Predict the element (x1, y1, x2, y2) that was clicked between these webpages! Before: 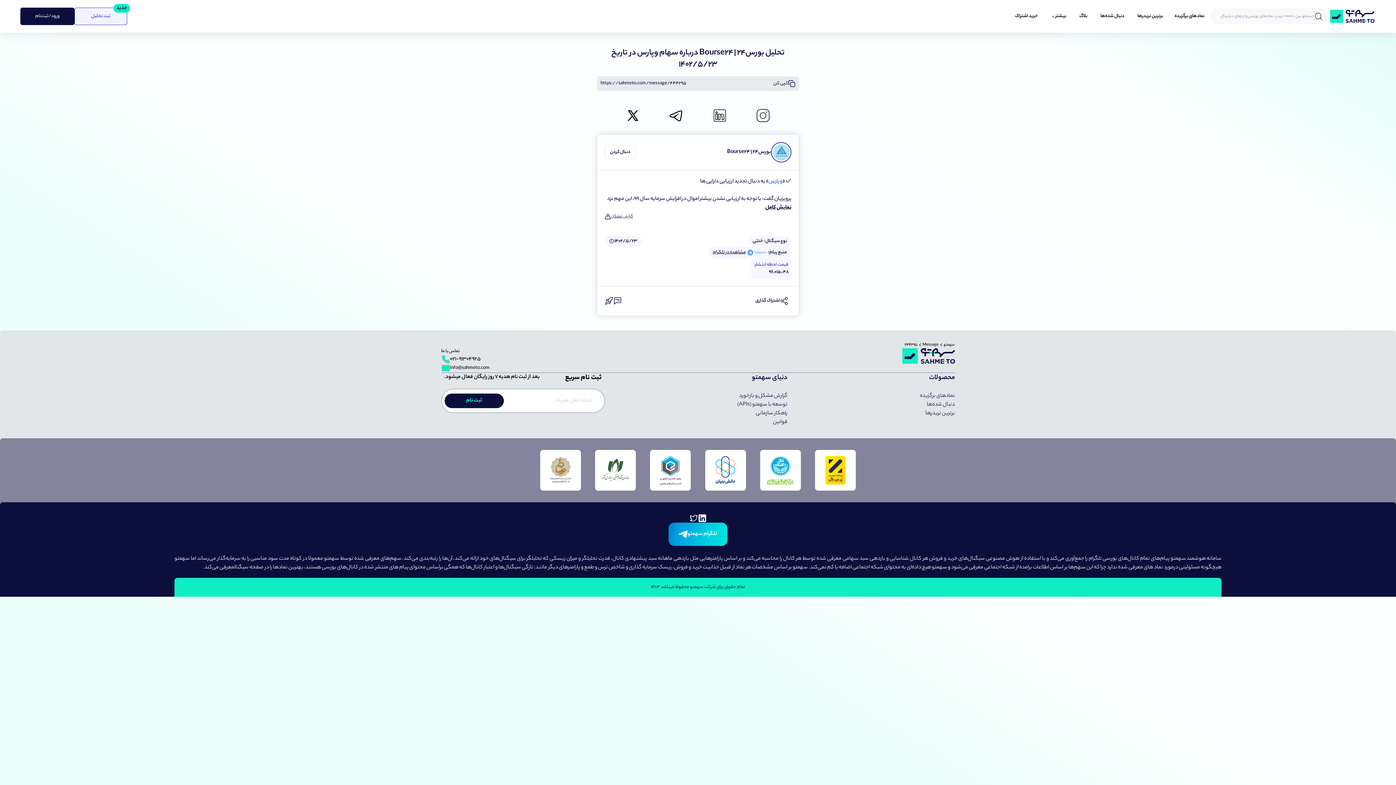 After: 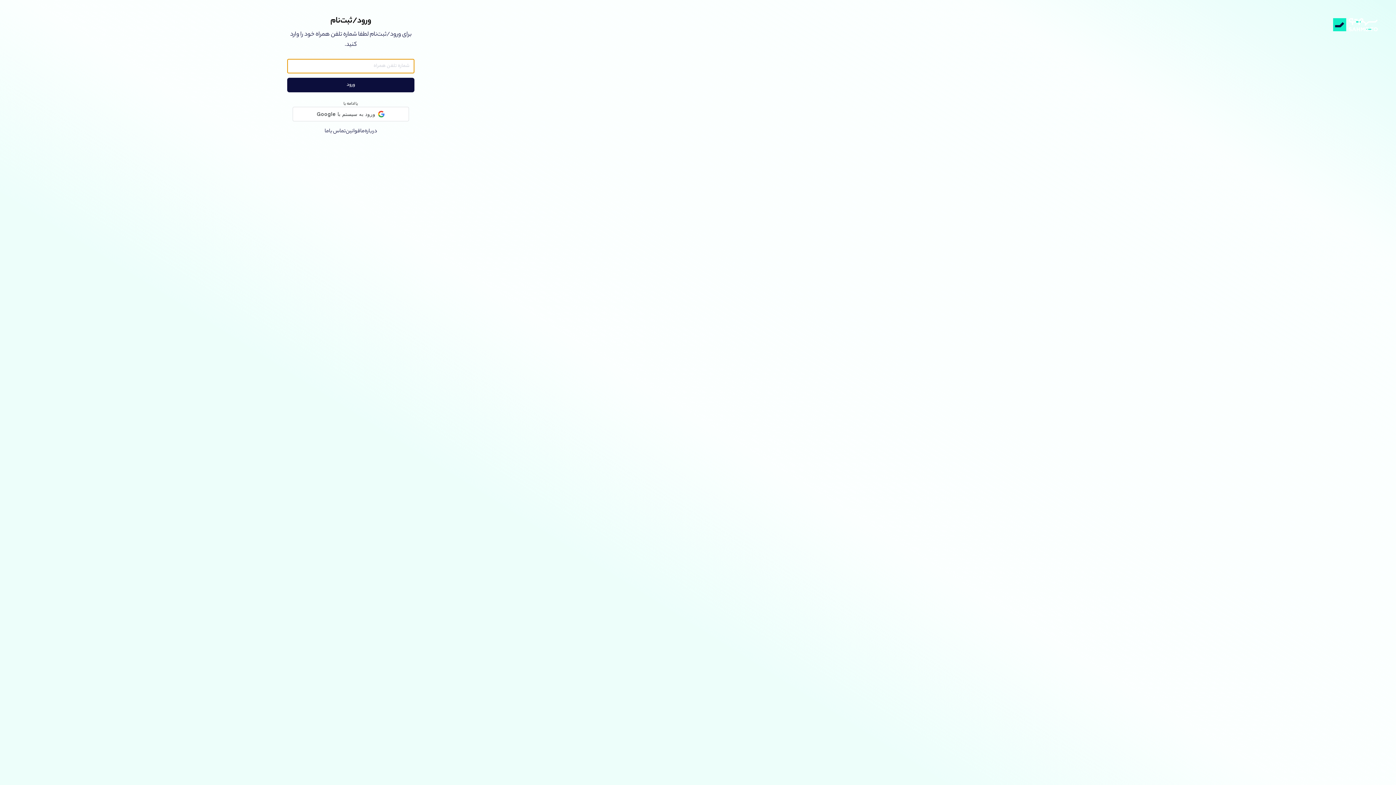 Action: bbox: (20, 7, 74, 25) label: ورود/ثبت‌نام